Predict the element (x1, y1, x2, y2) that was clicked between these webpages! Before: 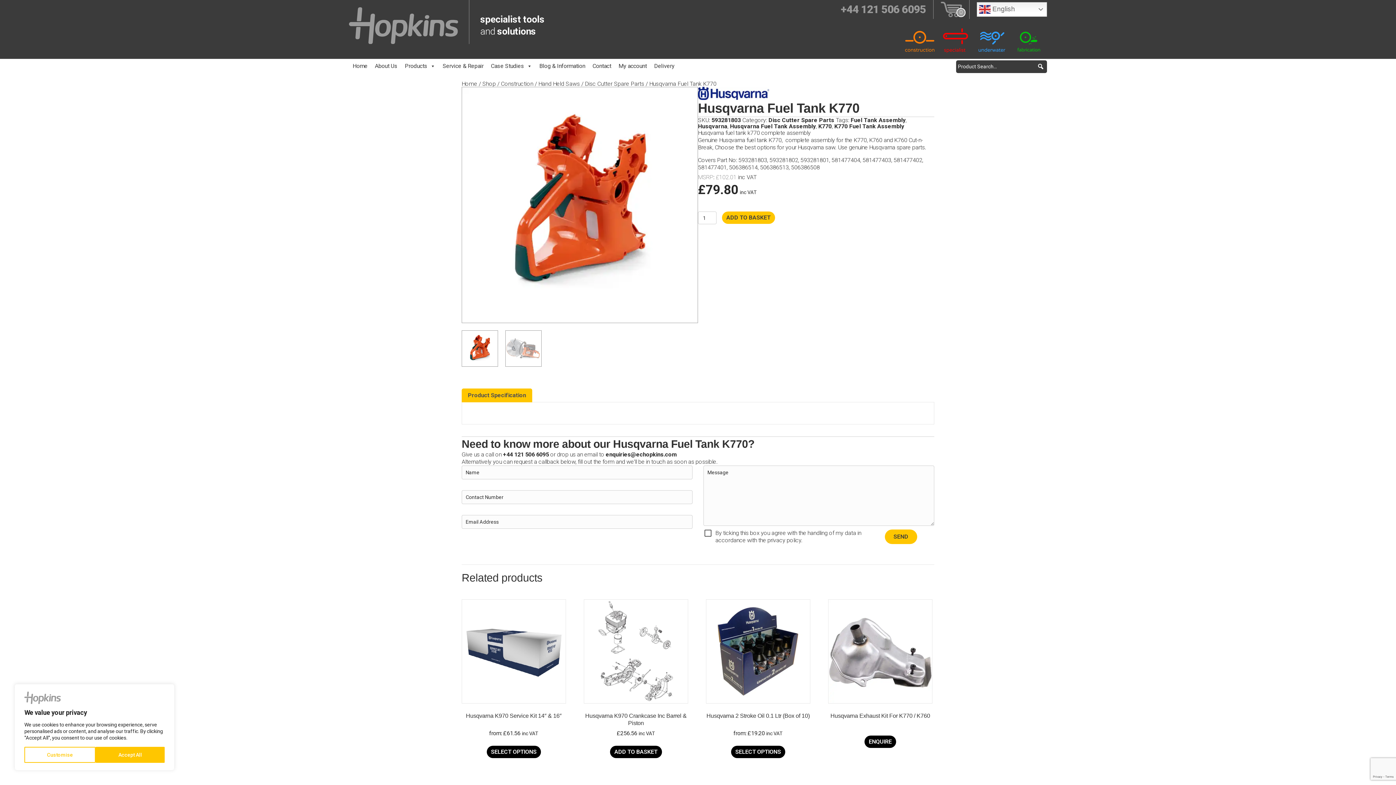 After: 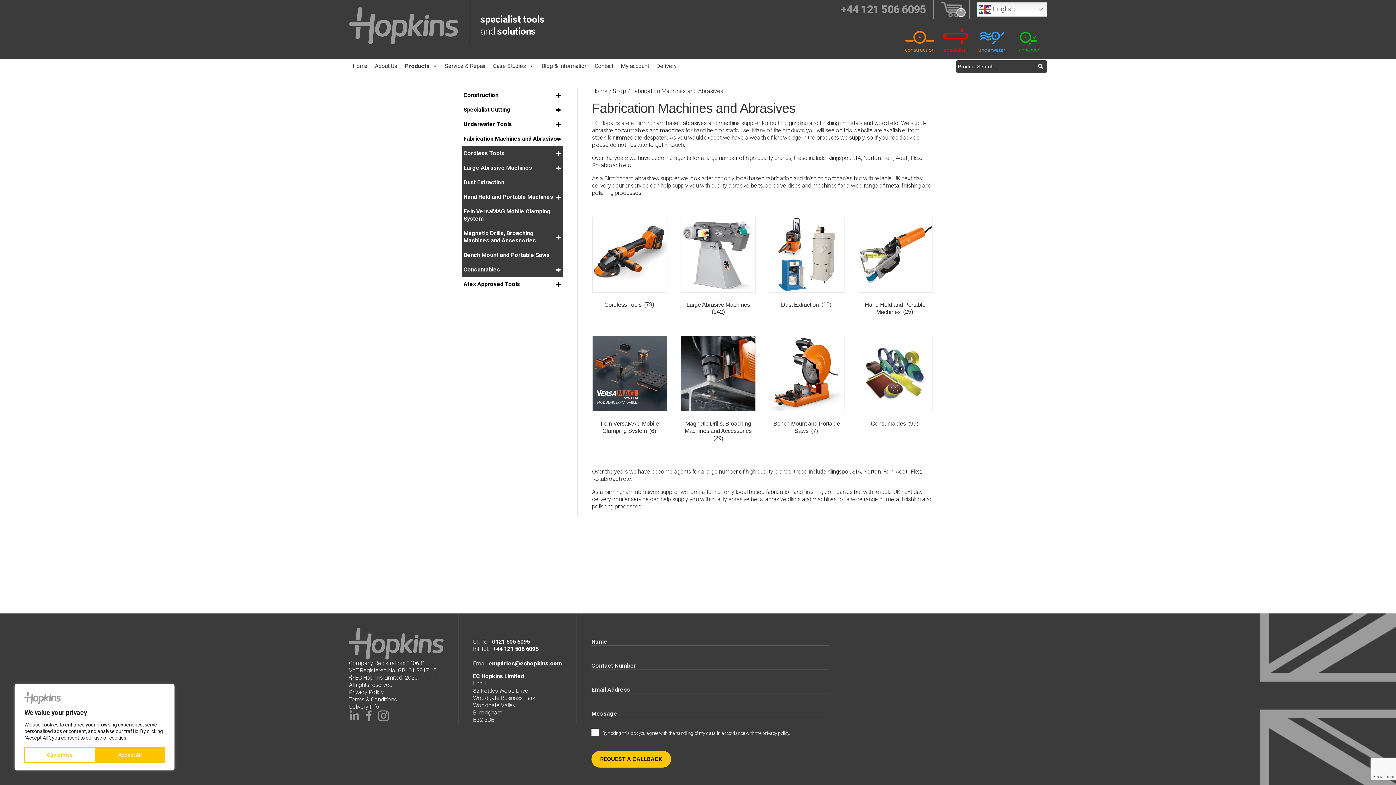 Action: bbox: (1010, 36, 1047, 43)